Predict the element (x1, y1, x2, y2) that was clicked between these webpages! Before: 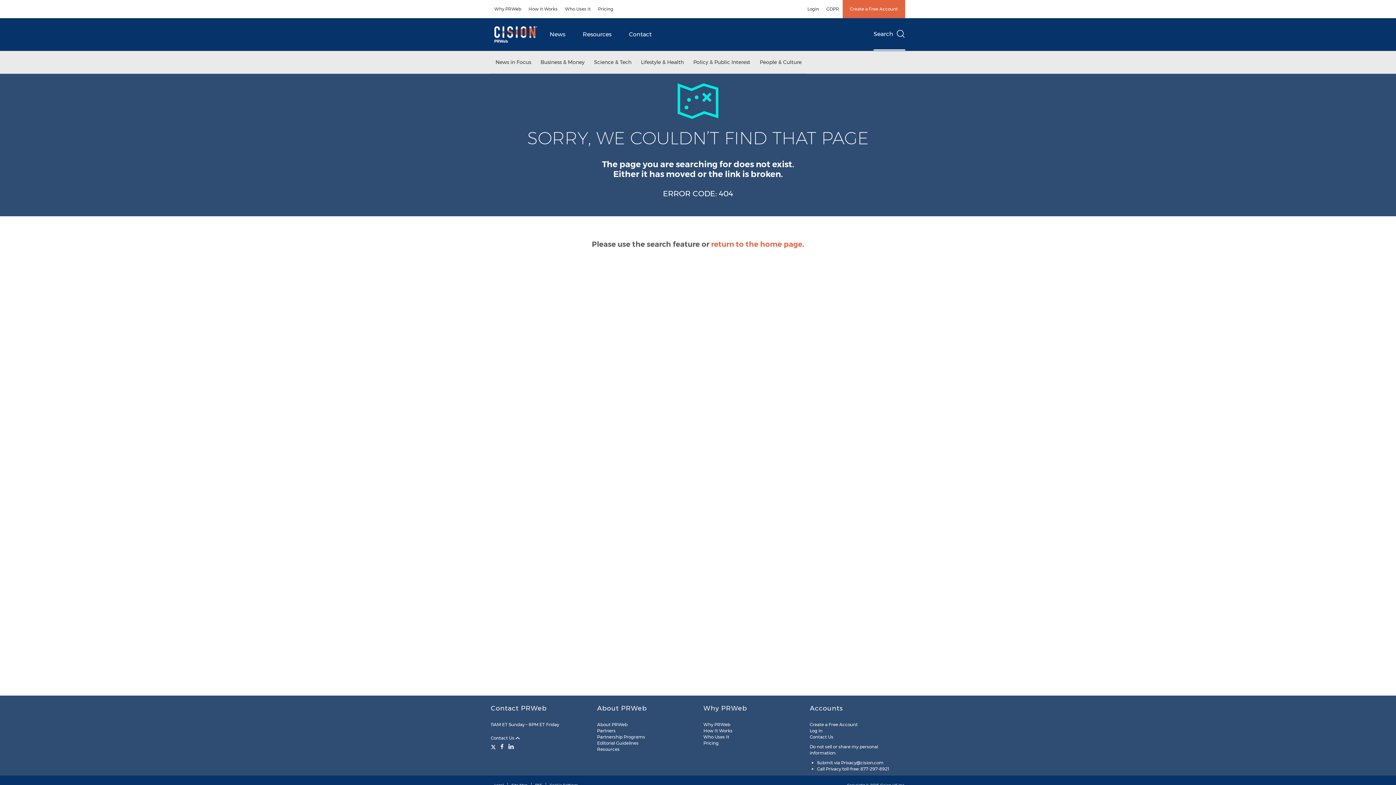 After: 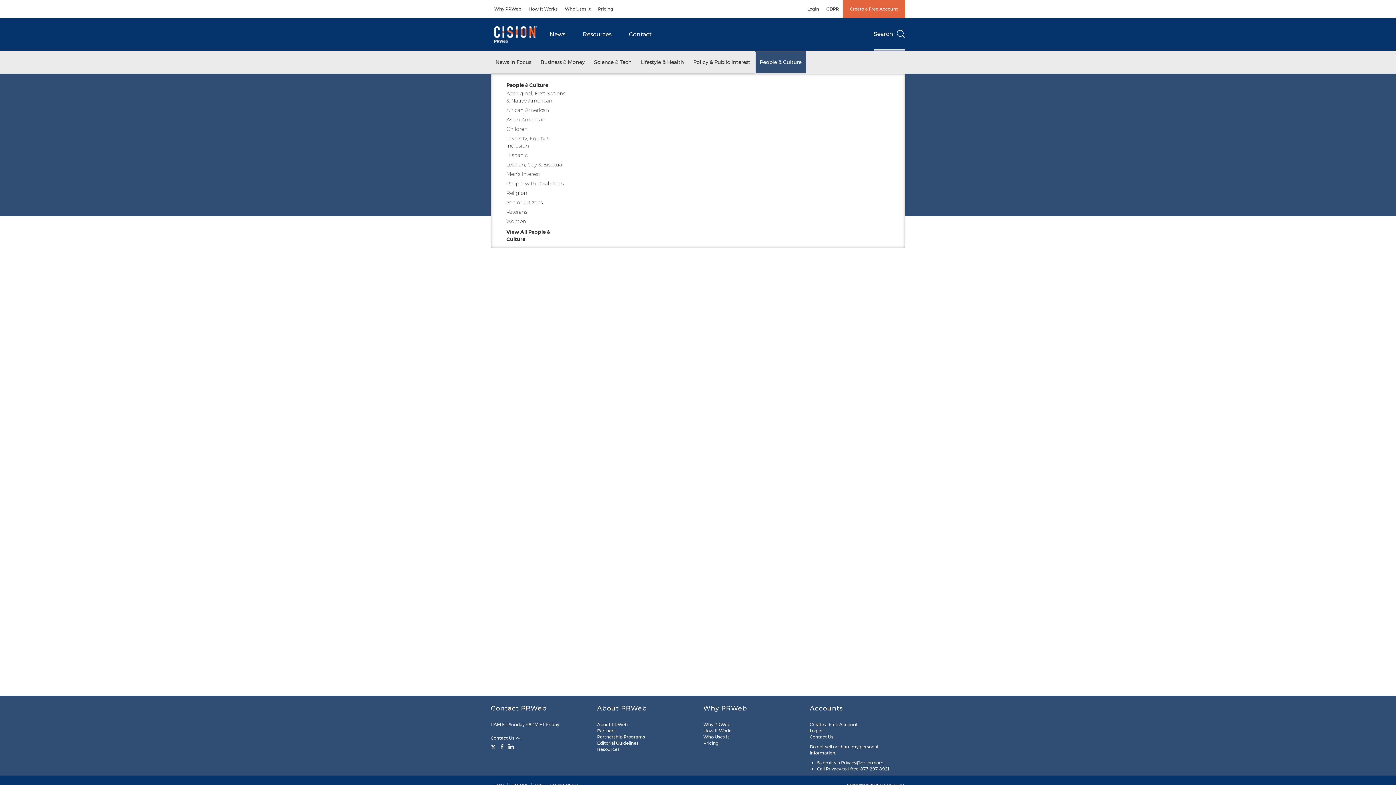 Action: label: People & Culture bbox: (755, 51, 806, 73)